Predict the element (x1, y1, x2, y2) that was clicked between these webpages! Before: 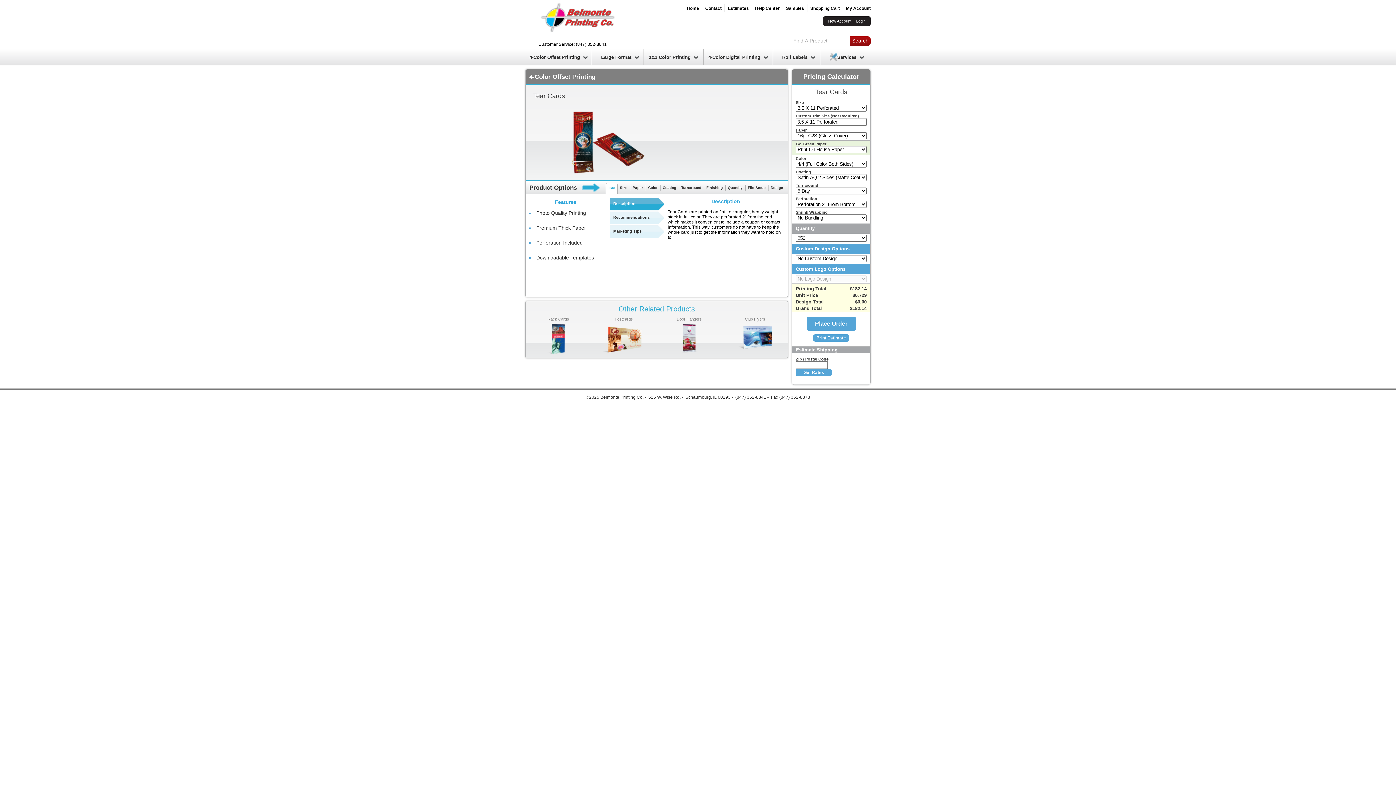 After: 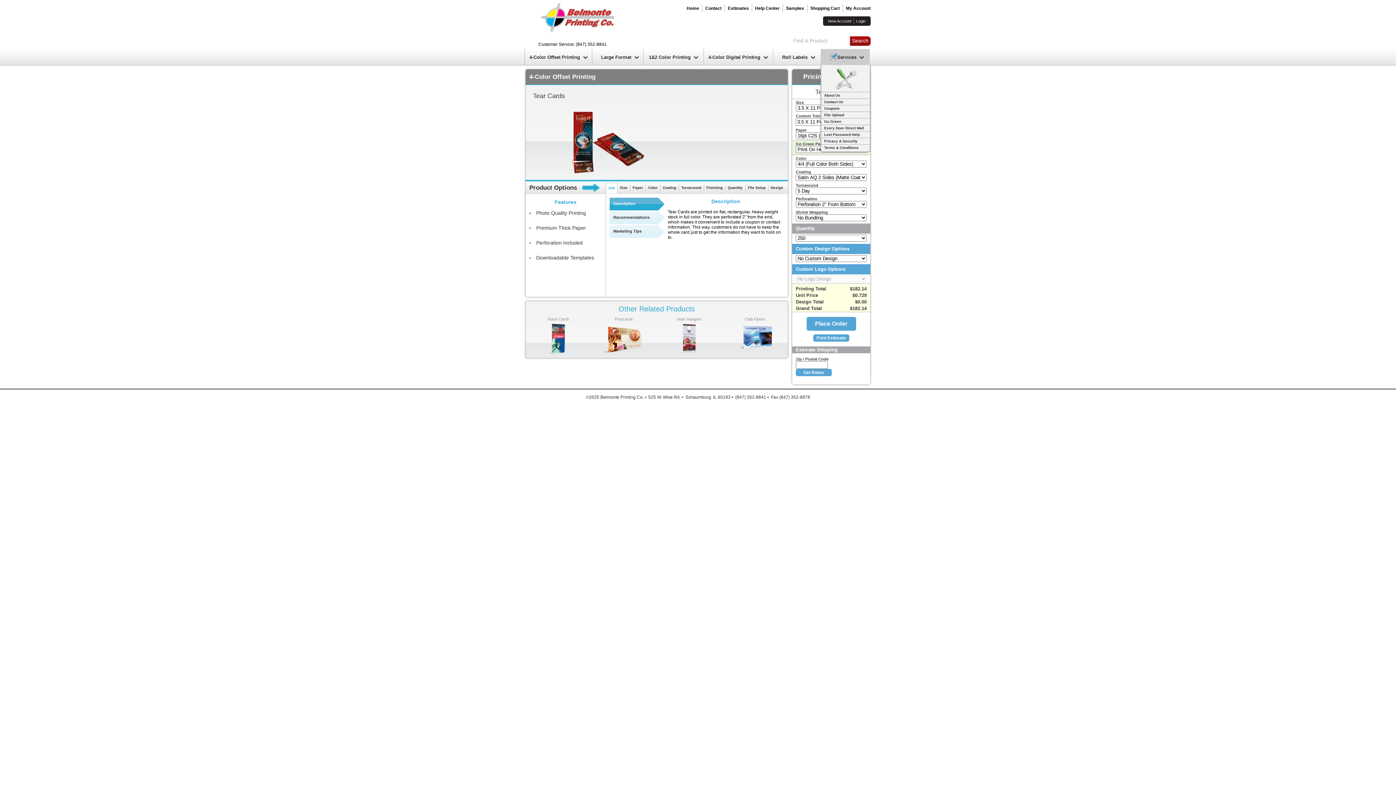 Action: label: Services bbox: (821, 49, 869, 65)